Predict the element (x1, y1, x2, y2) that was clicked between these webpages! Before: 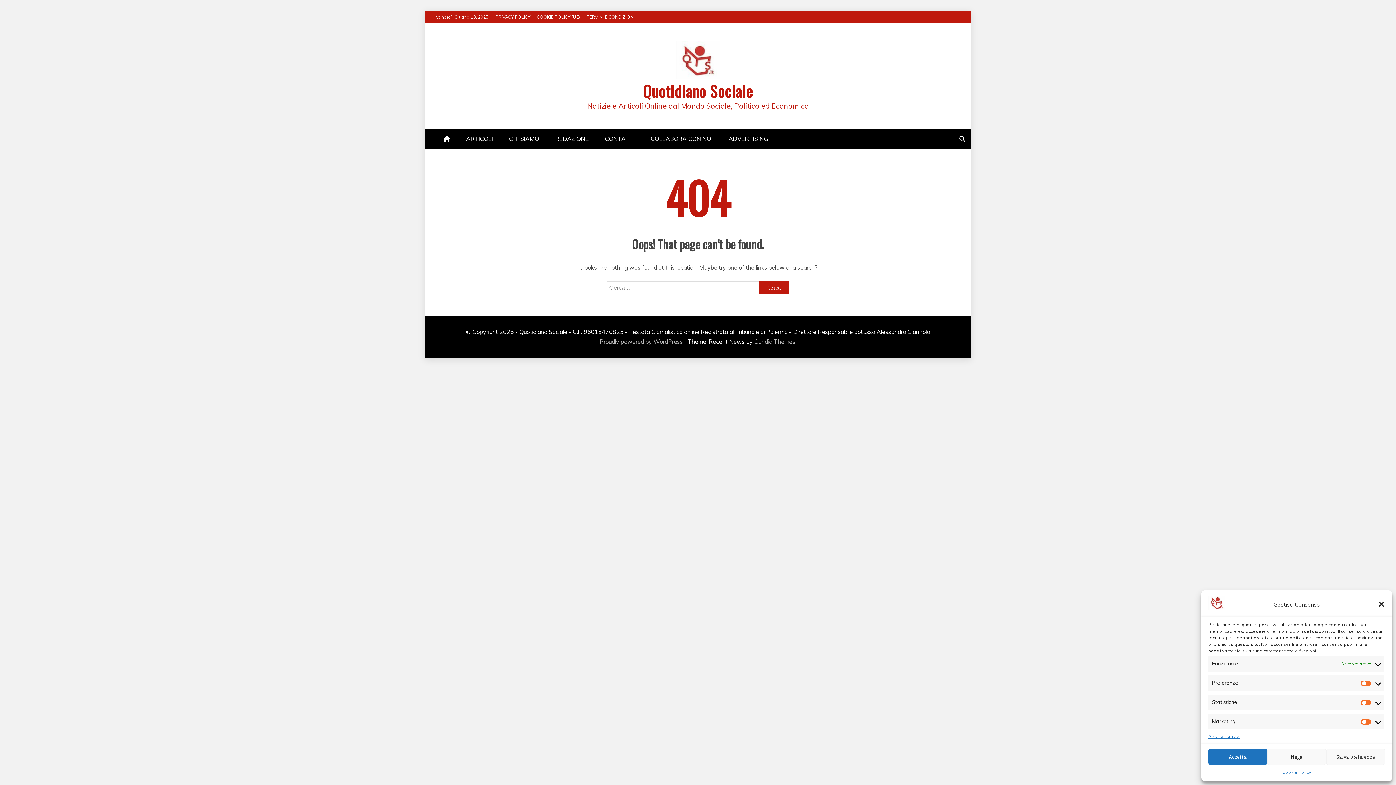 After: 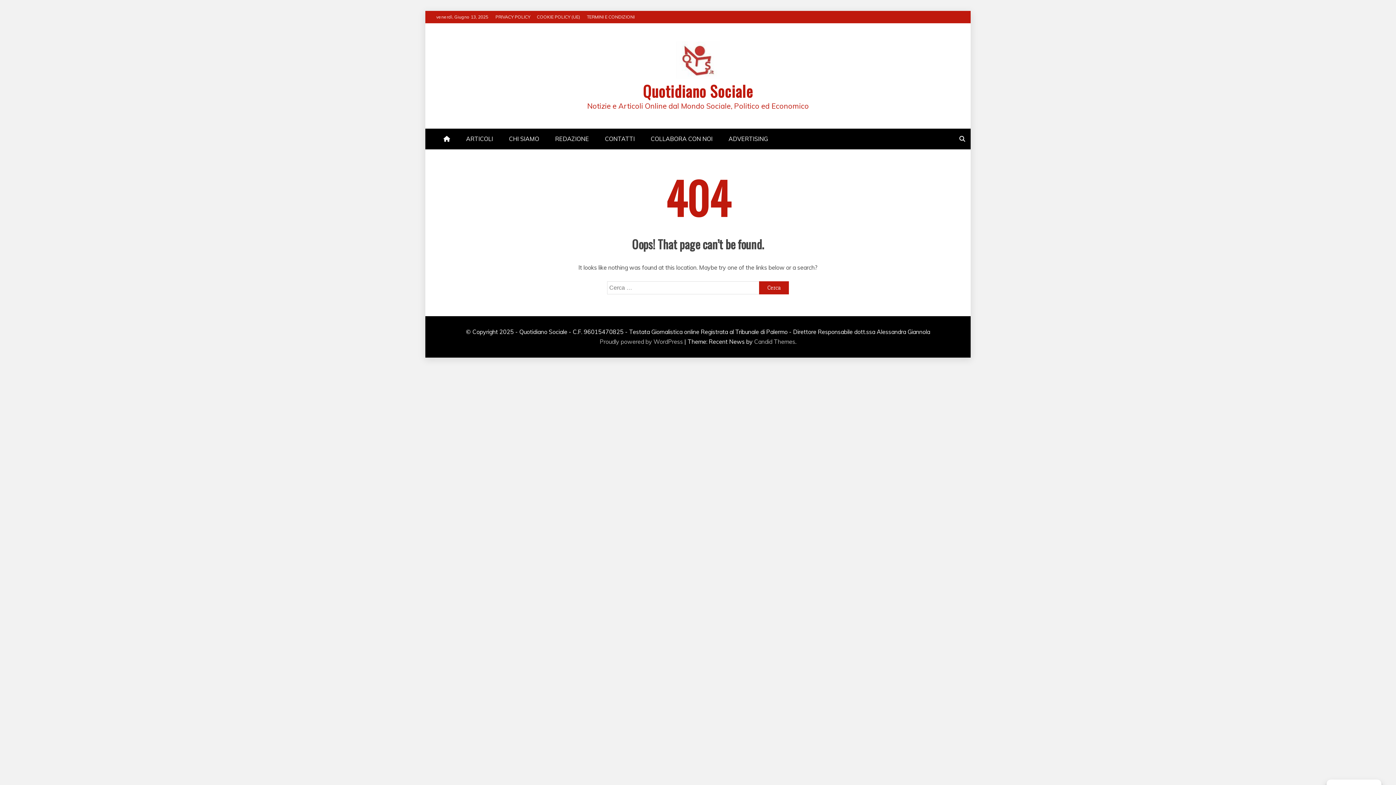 Action: bbox: (1326, 749, 1385, 765) label: Salva preferenze